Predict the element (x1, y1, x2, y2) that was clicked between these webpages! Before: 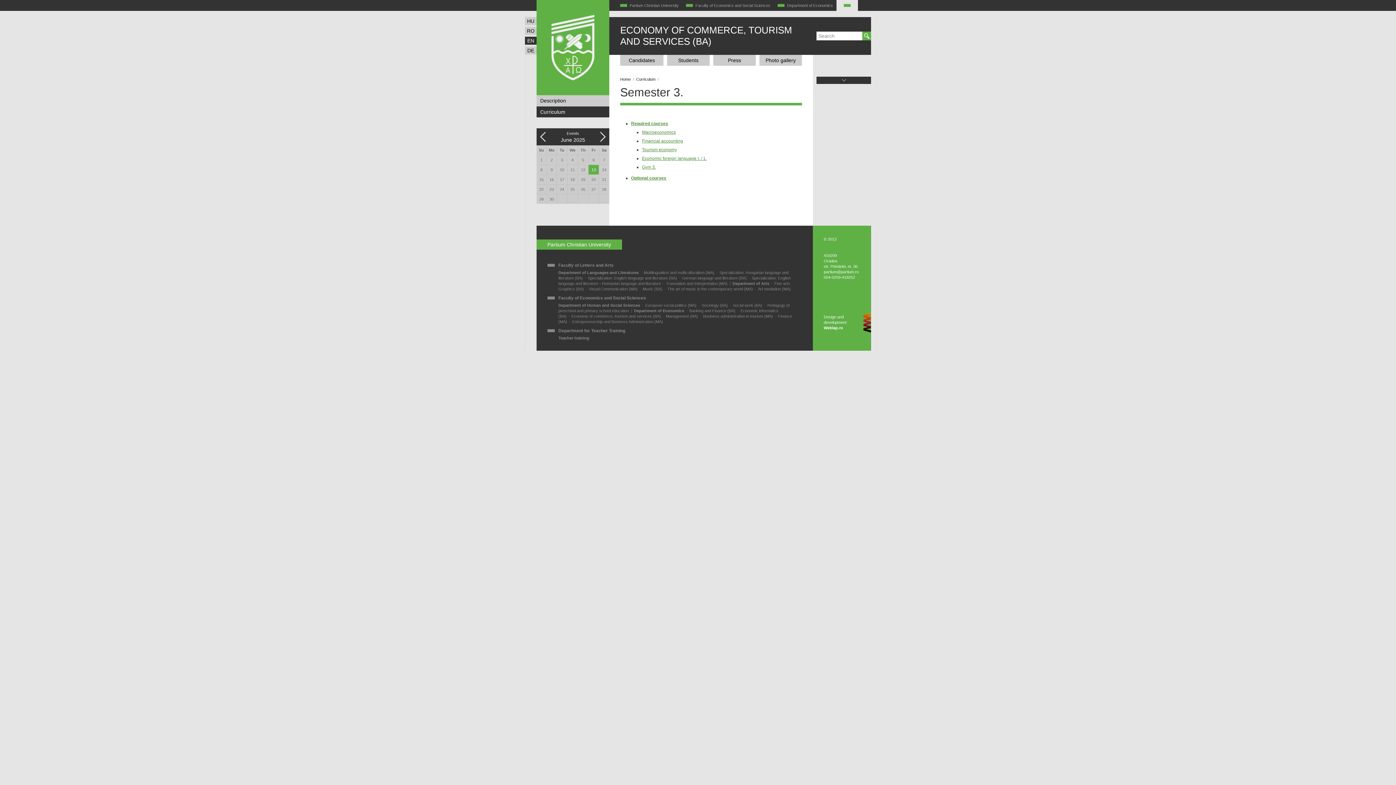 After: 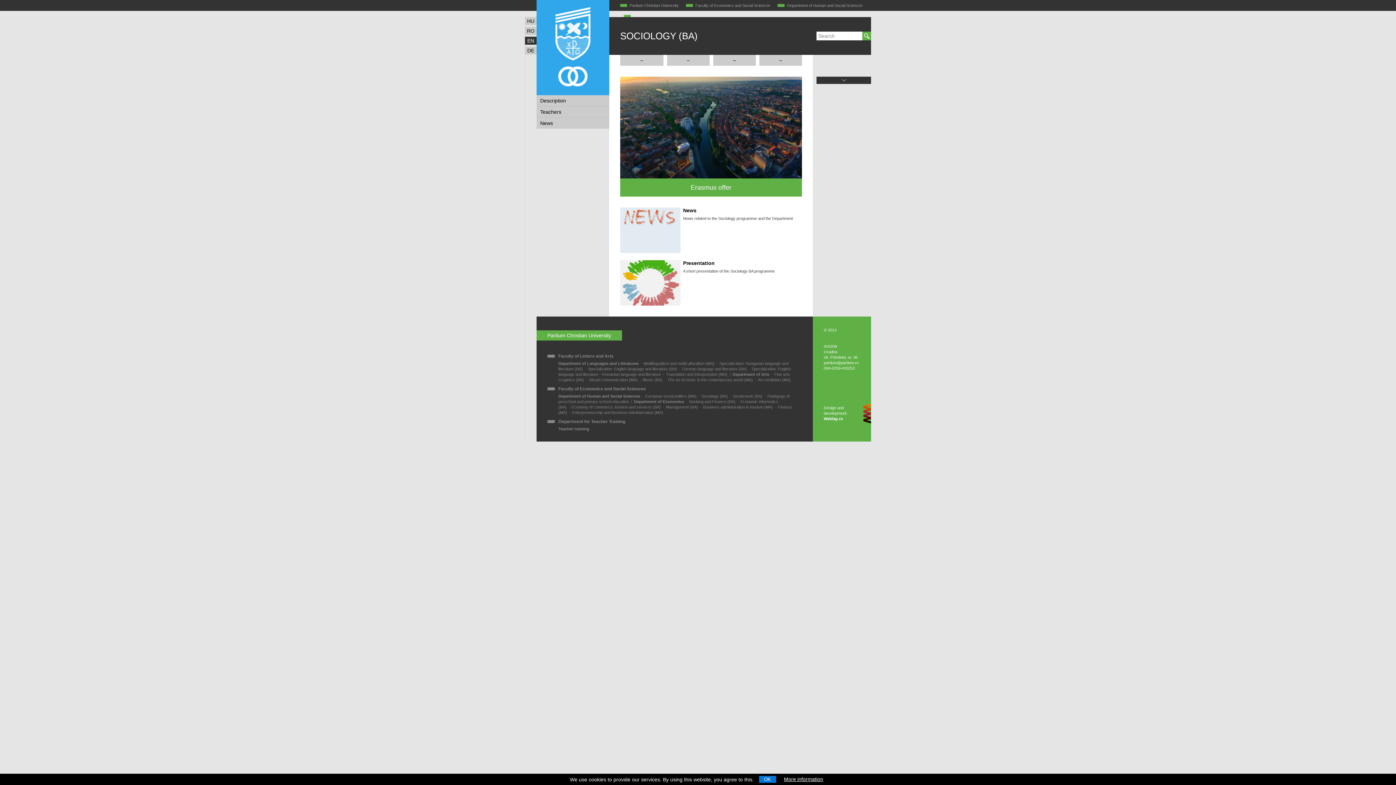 Action: label: Sociology (BA) bbox: (701, 303, 728, 307)